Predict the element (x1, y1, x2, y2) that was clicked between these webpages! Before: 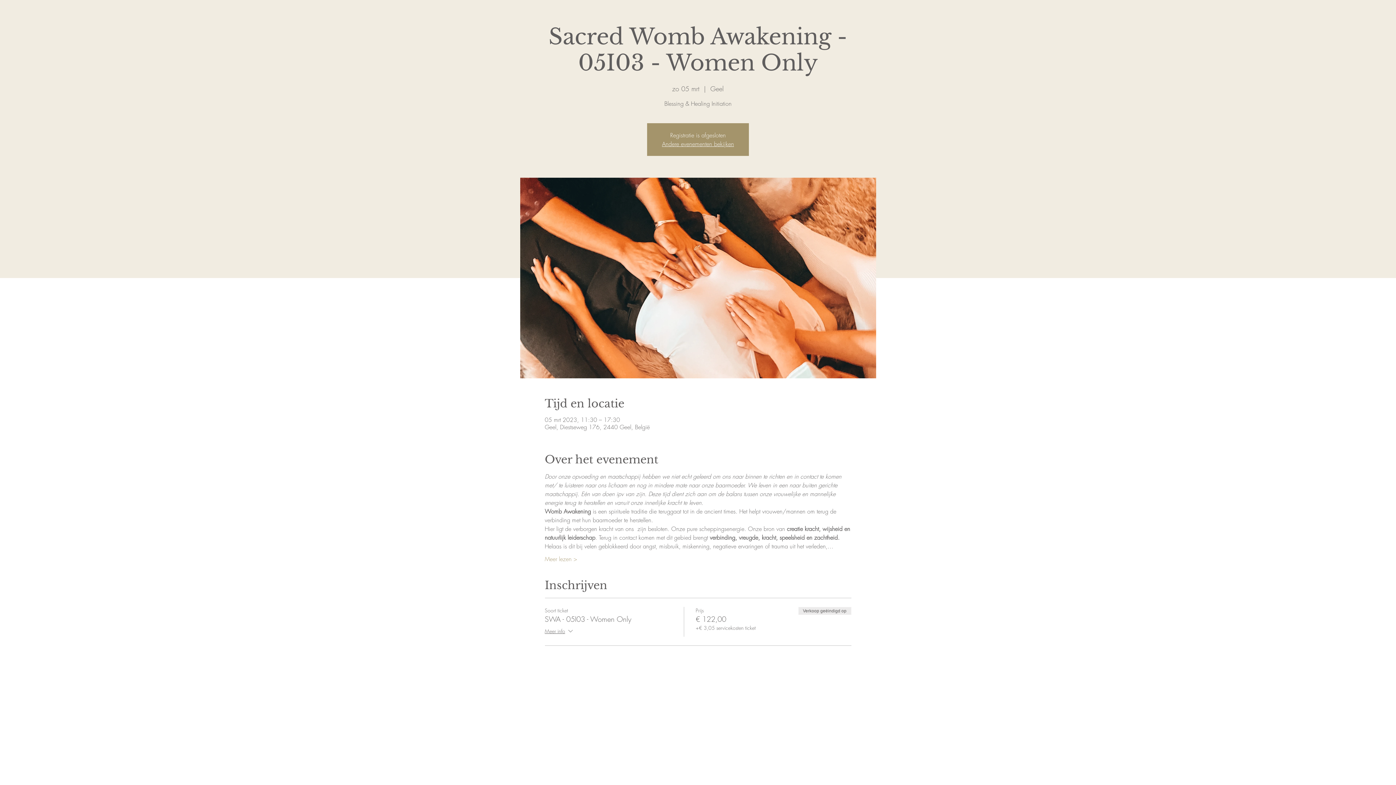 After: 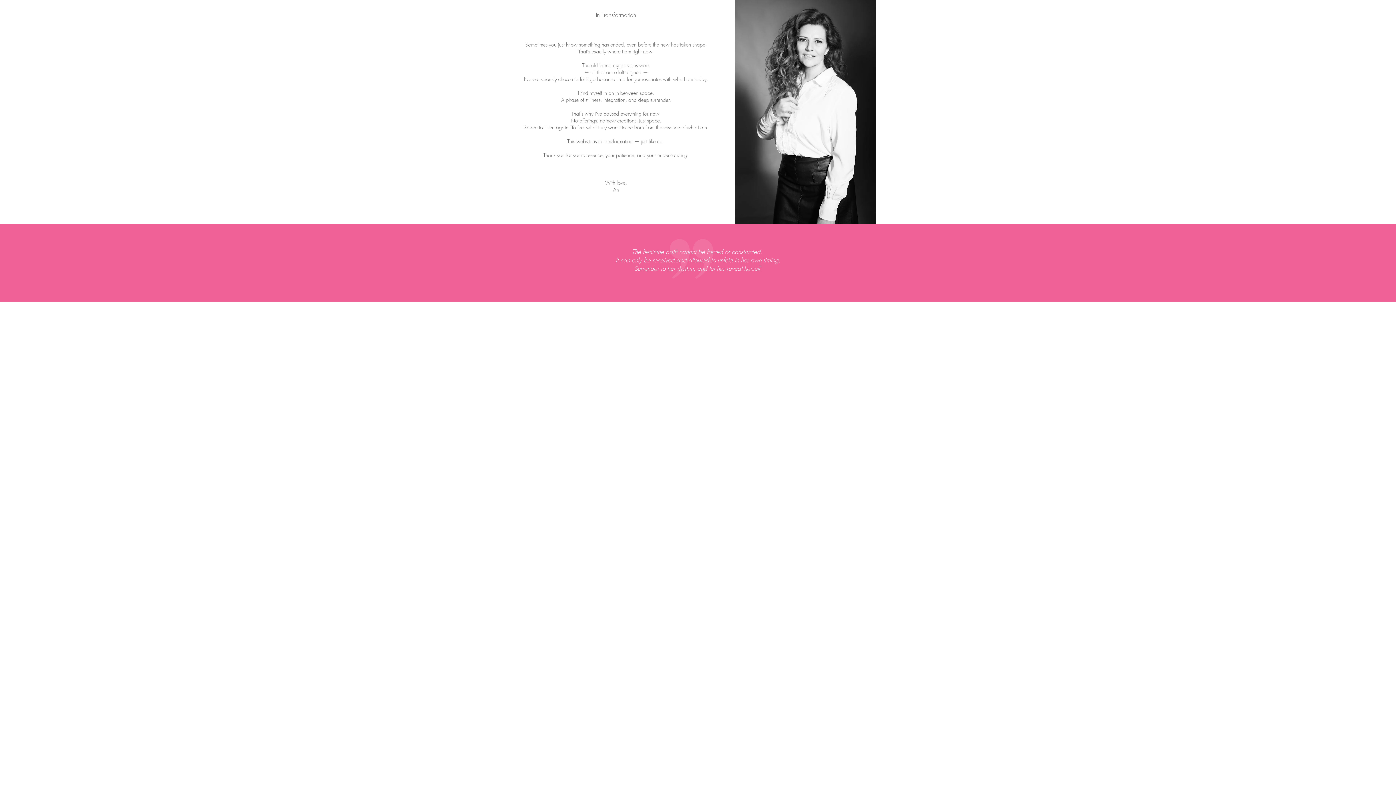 Action: bbox: (662, 140, 734, 148) label: Andere evenementen bekijken